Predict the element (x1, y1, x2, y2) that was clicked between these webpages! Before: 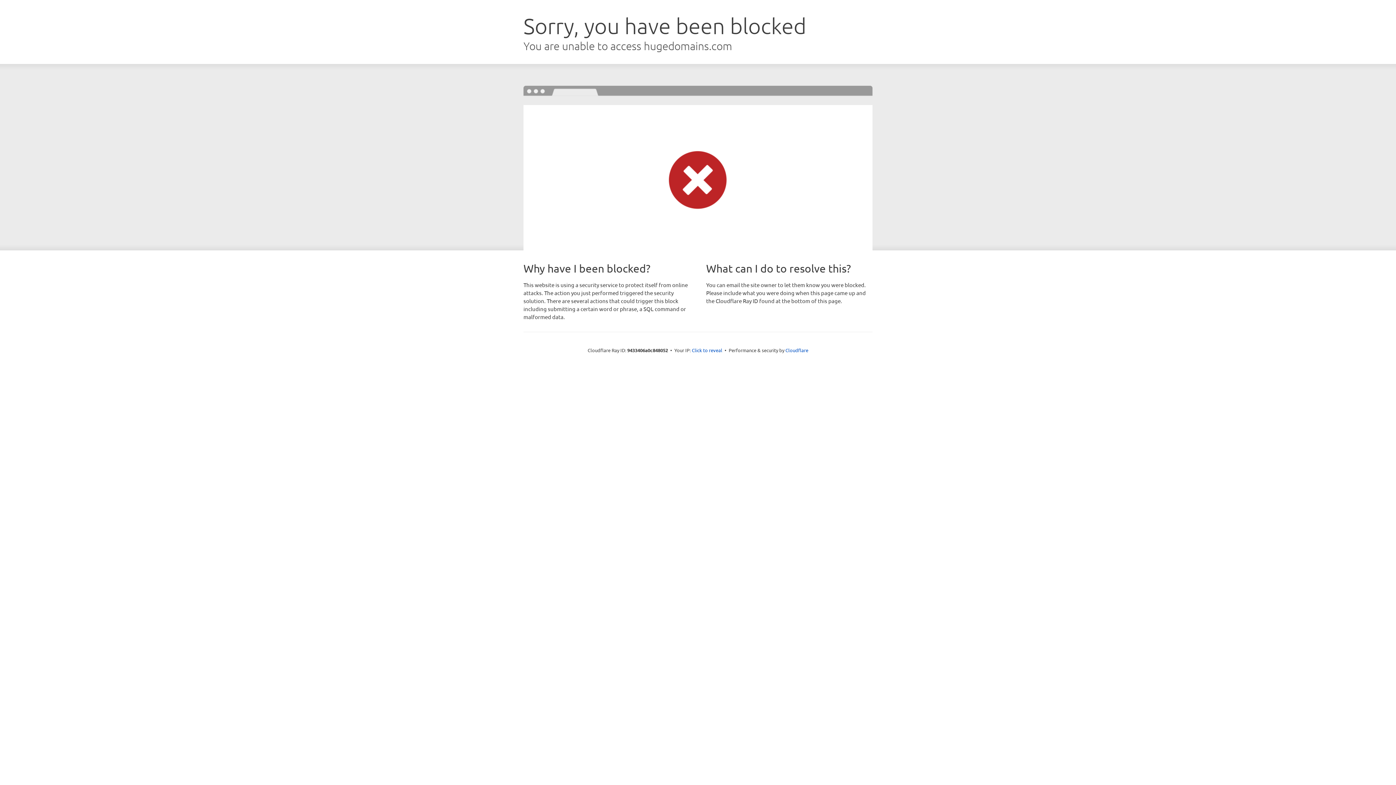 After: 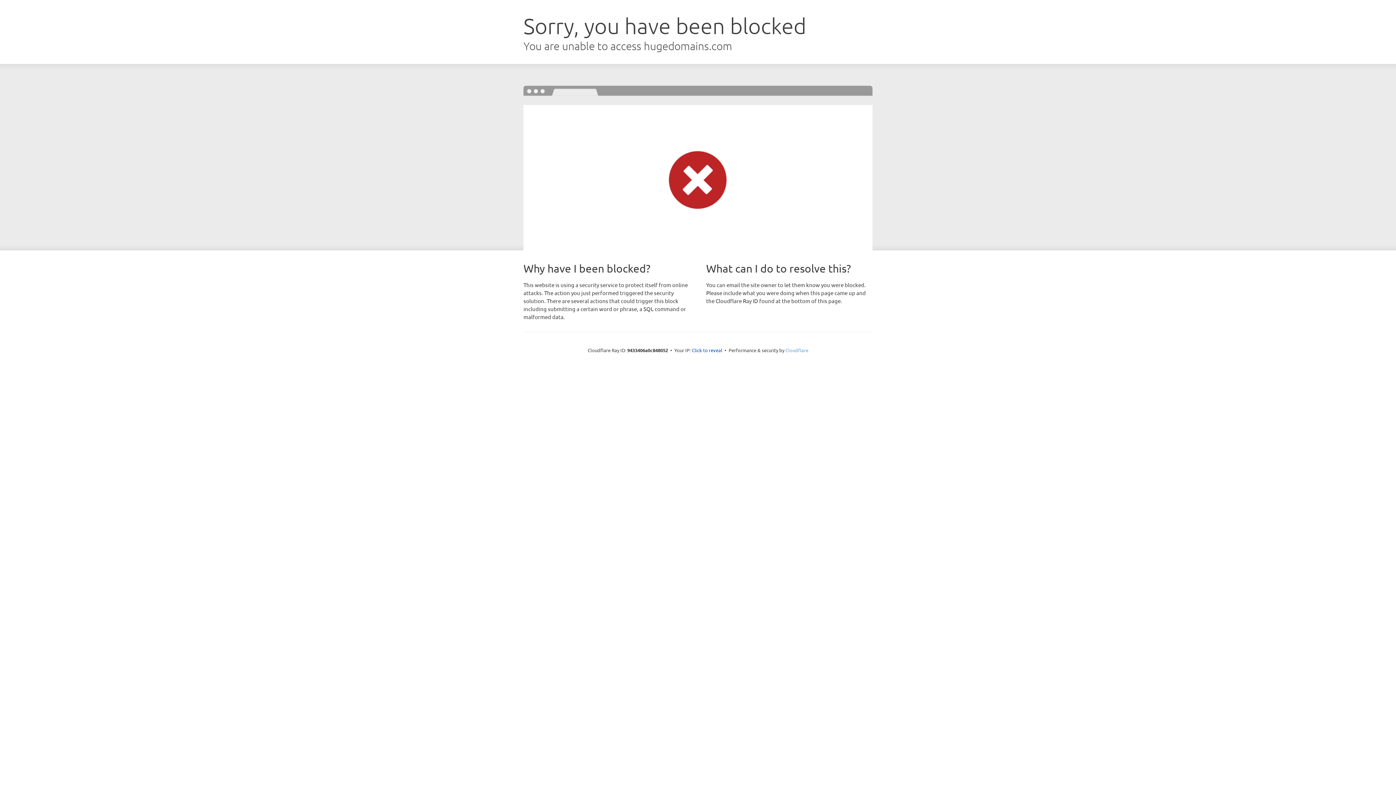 Action: bbox: (785, 347, 808, 353) label: Cloudflare